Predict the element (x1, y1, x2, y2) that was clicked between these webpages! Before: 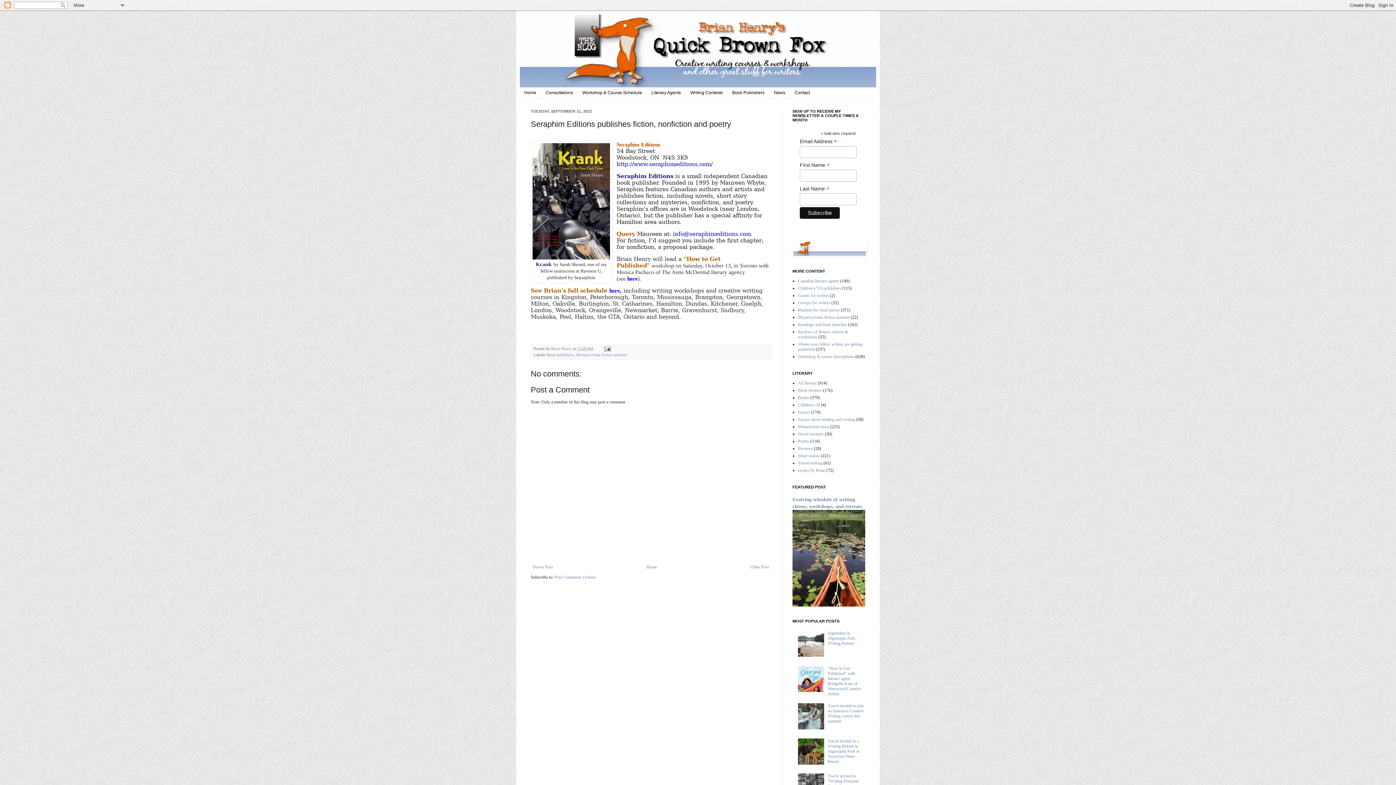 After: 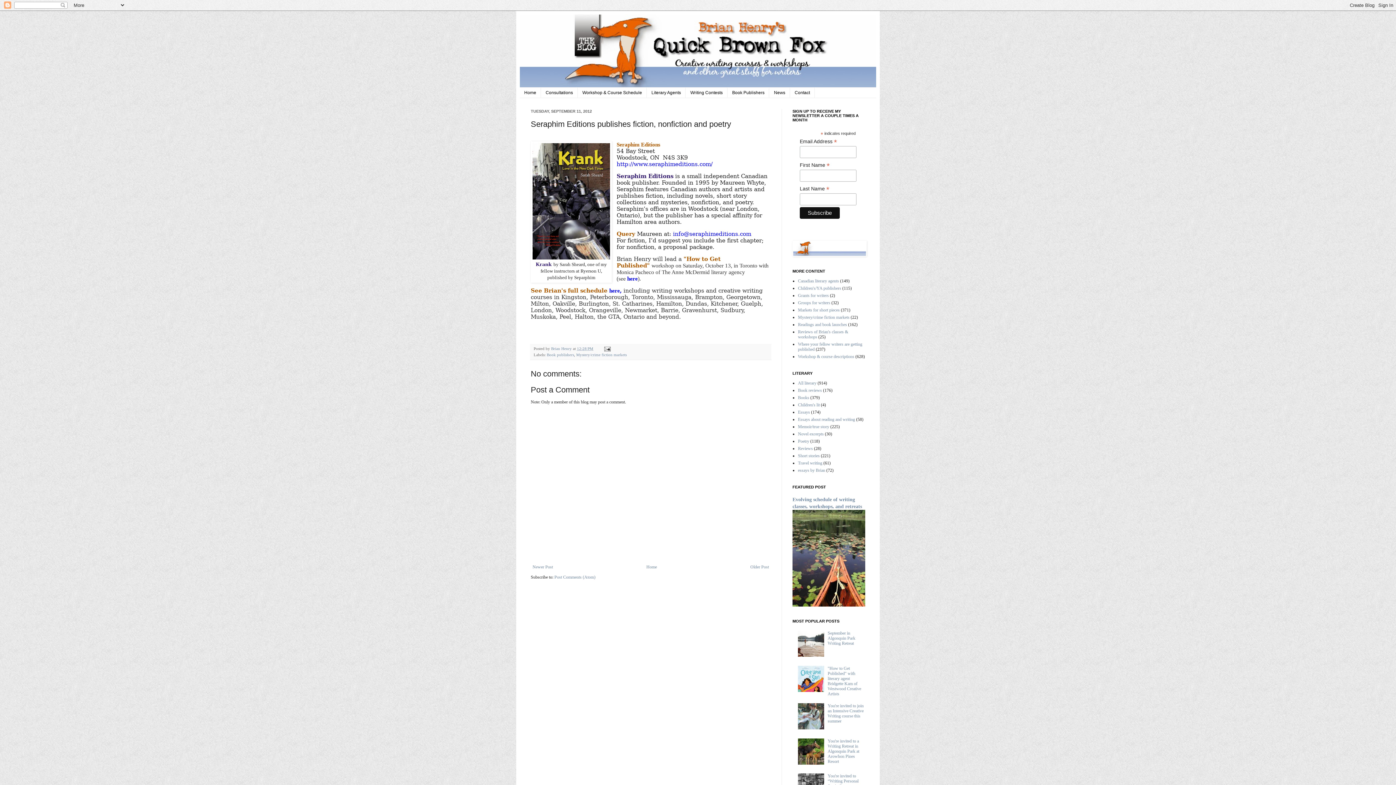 Action: label: 12:28 PM bbox: (577, 346, 593, 350)